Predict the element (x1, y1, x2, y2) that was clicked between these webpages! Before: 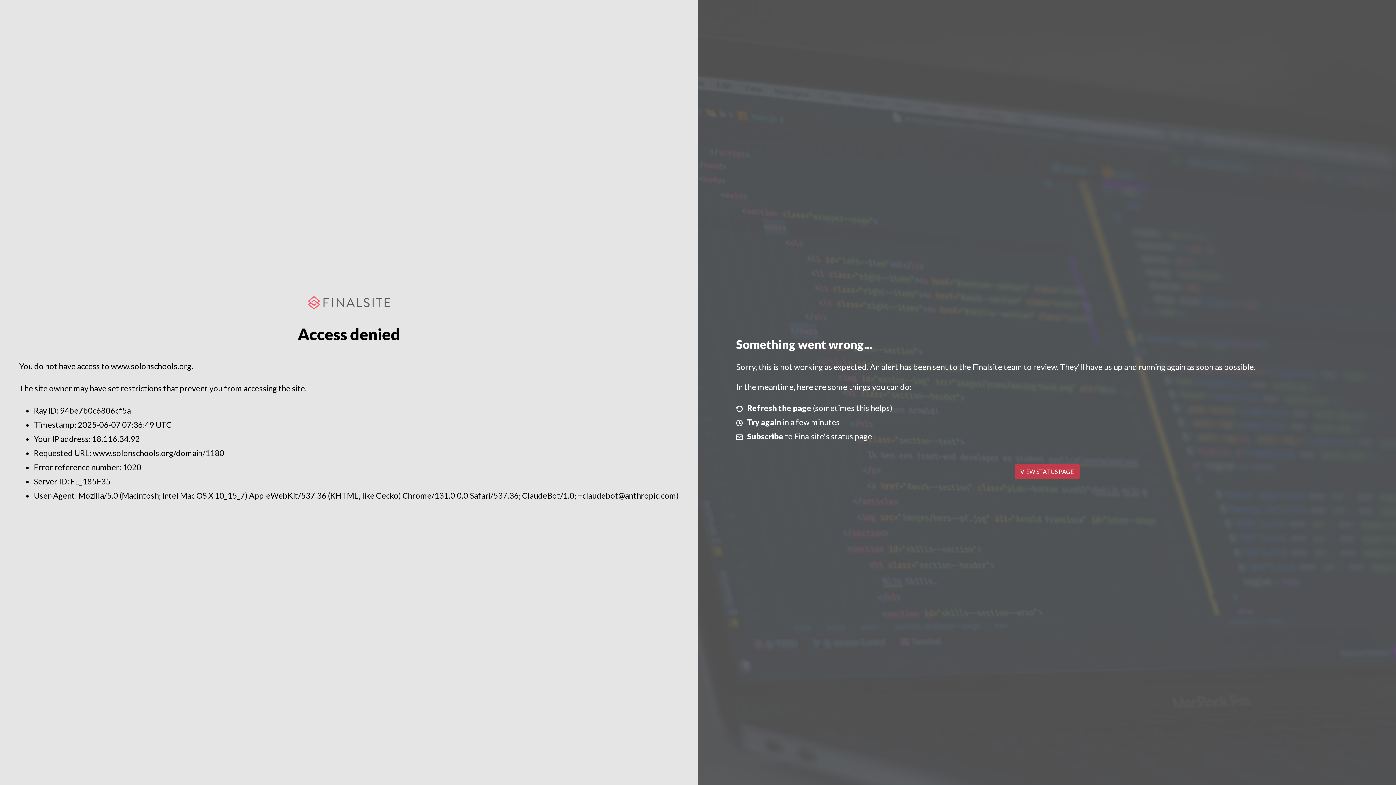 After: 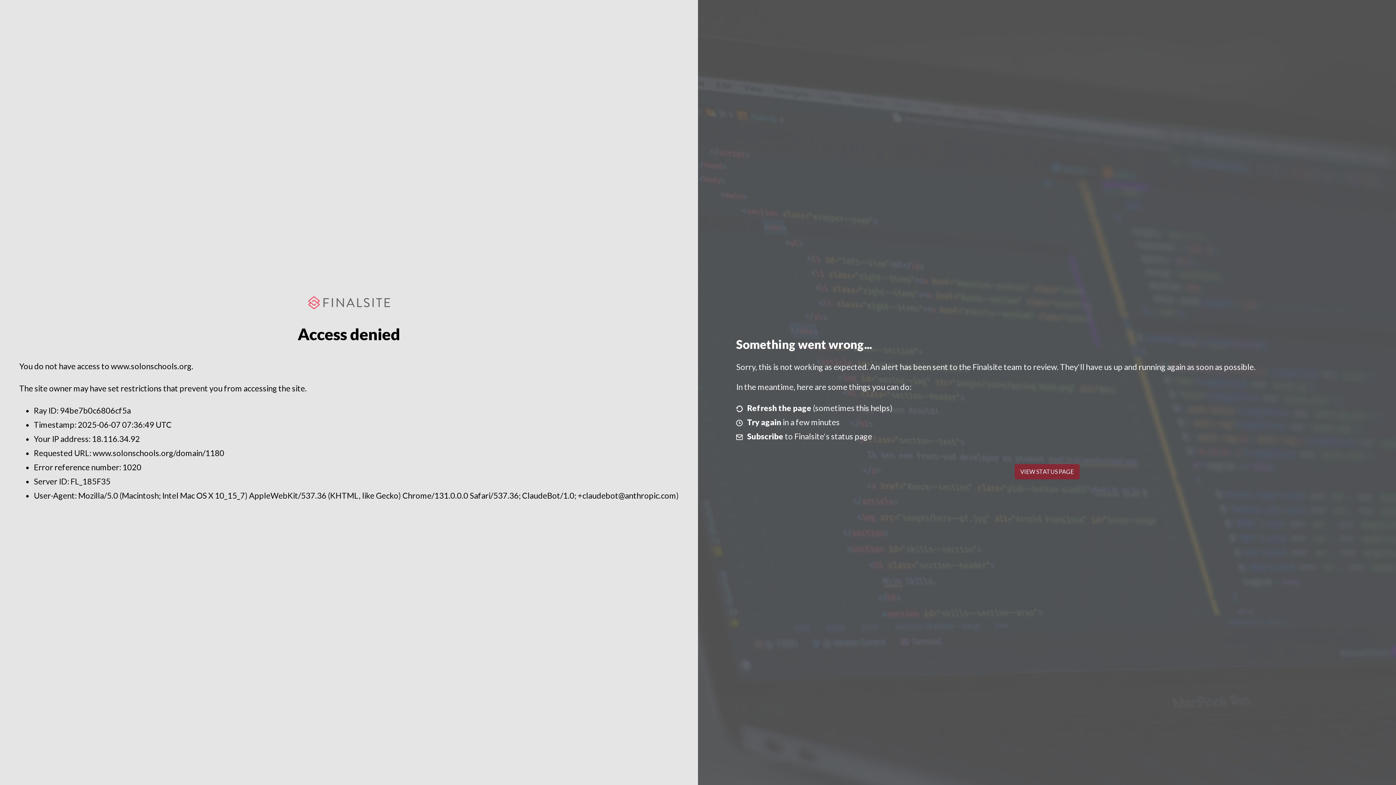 Action: label: VIEW STATUS PAGE bbox: (1014, 464, 1079, 479)